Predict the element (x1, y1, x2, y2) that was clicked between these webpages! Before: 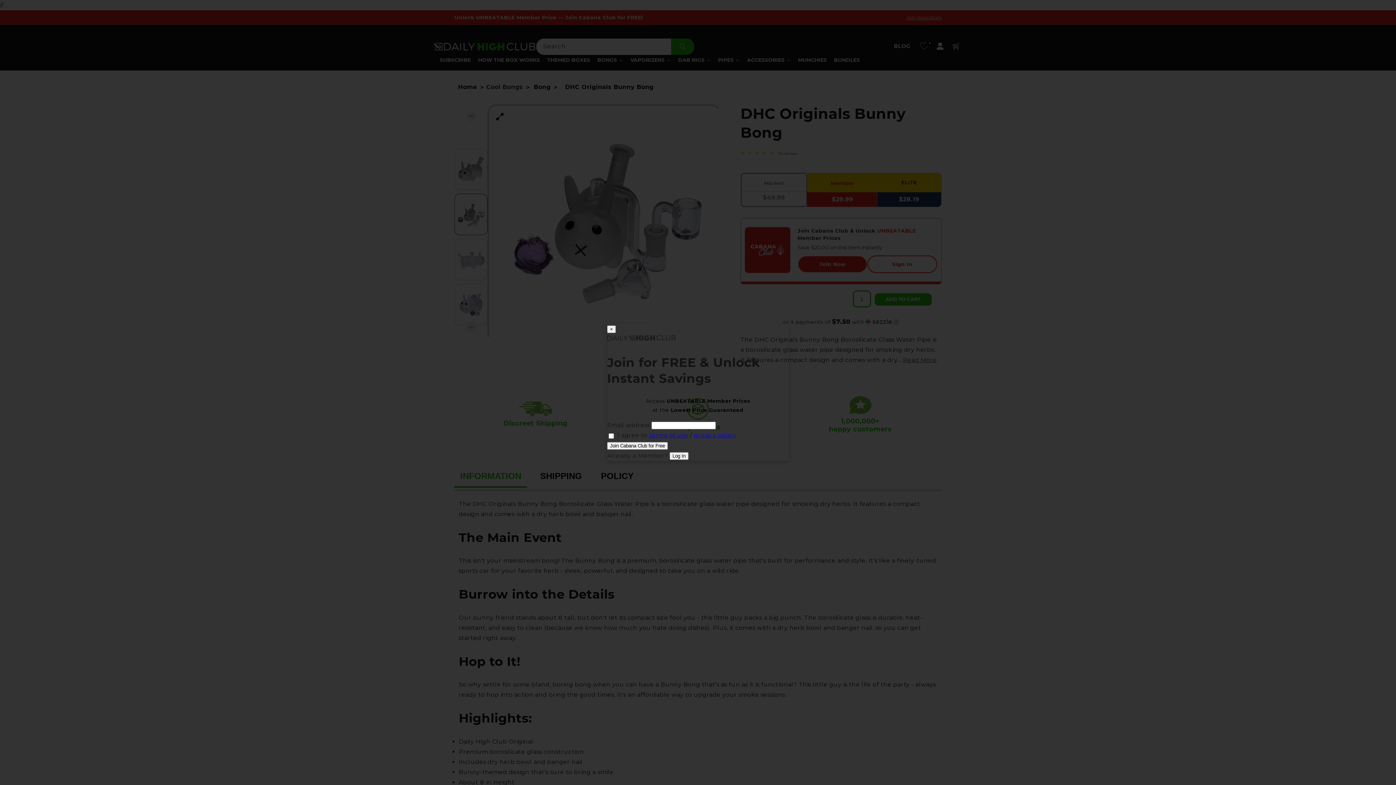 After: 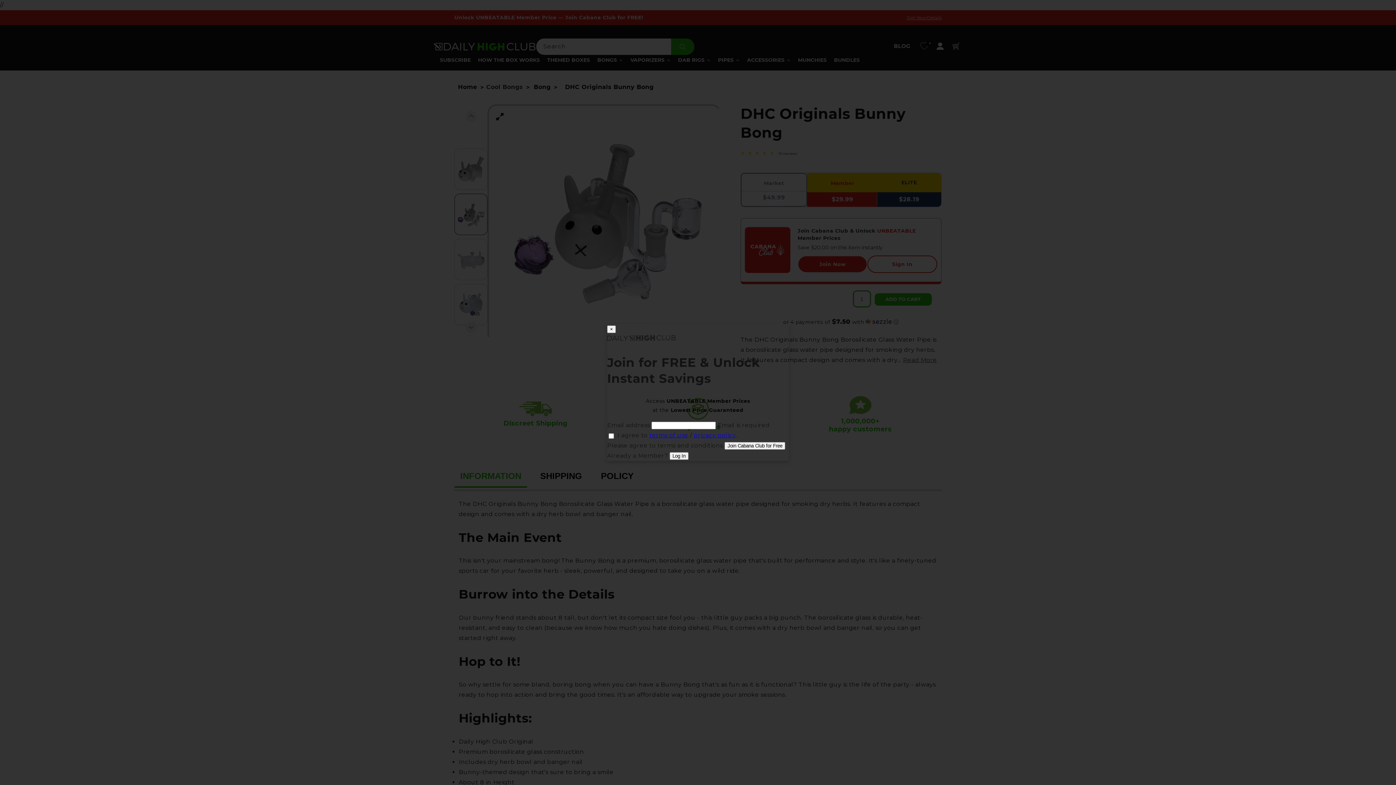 Action: bbox: (607, 442, 668, 450) label: Join Cabana Club for Free